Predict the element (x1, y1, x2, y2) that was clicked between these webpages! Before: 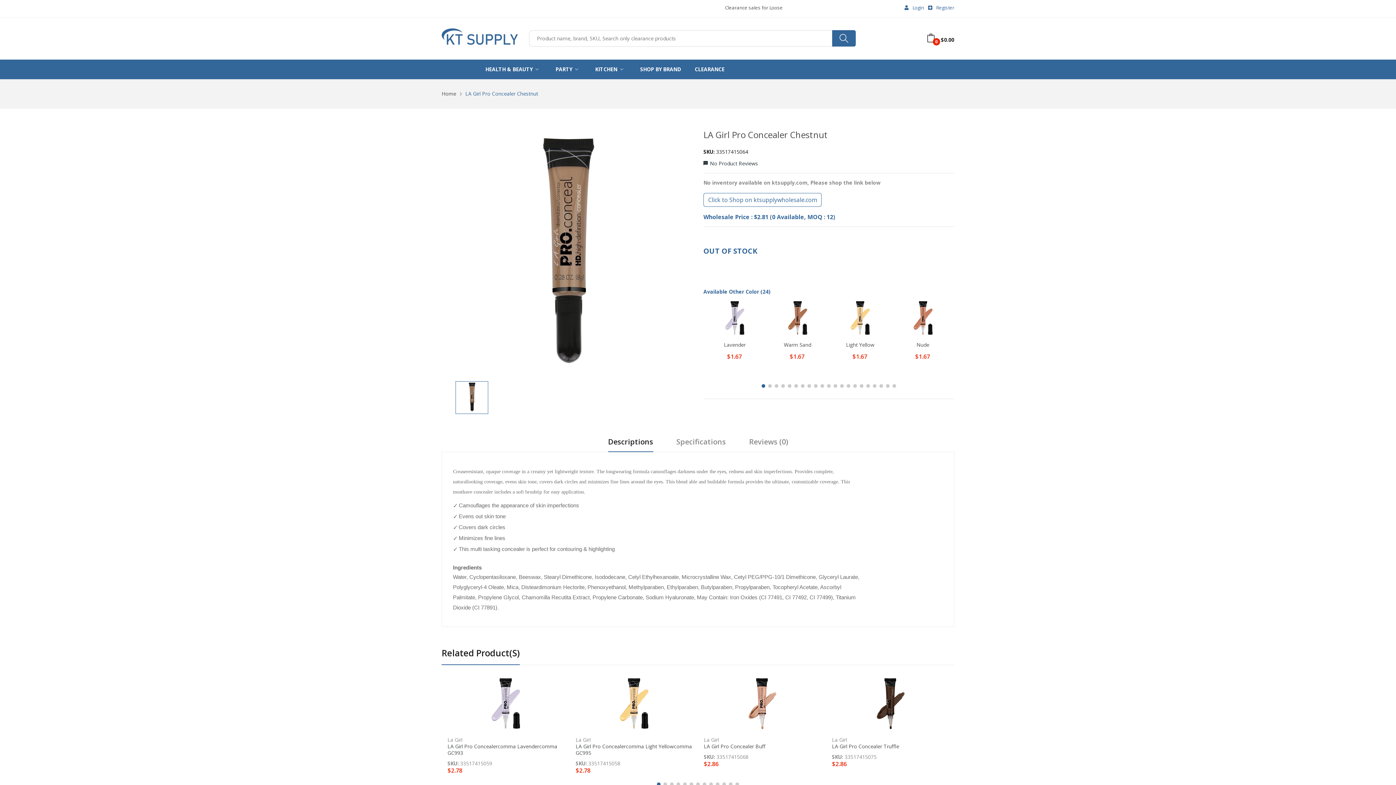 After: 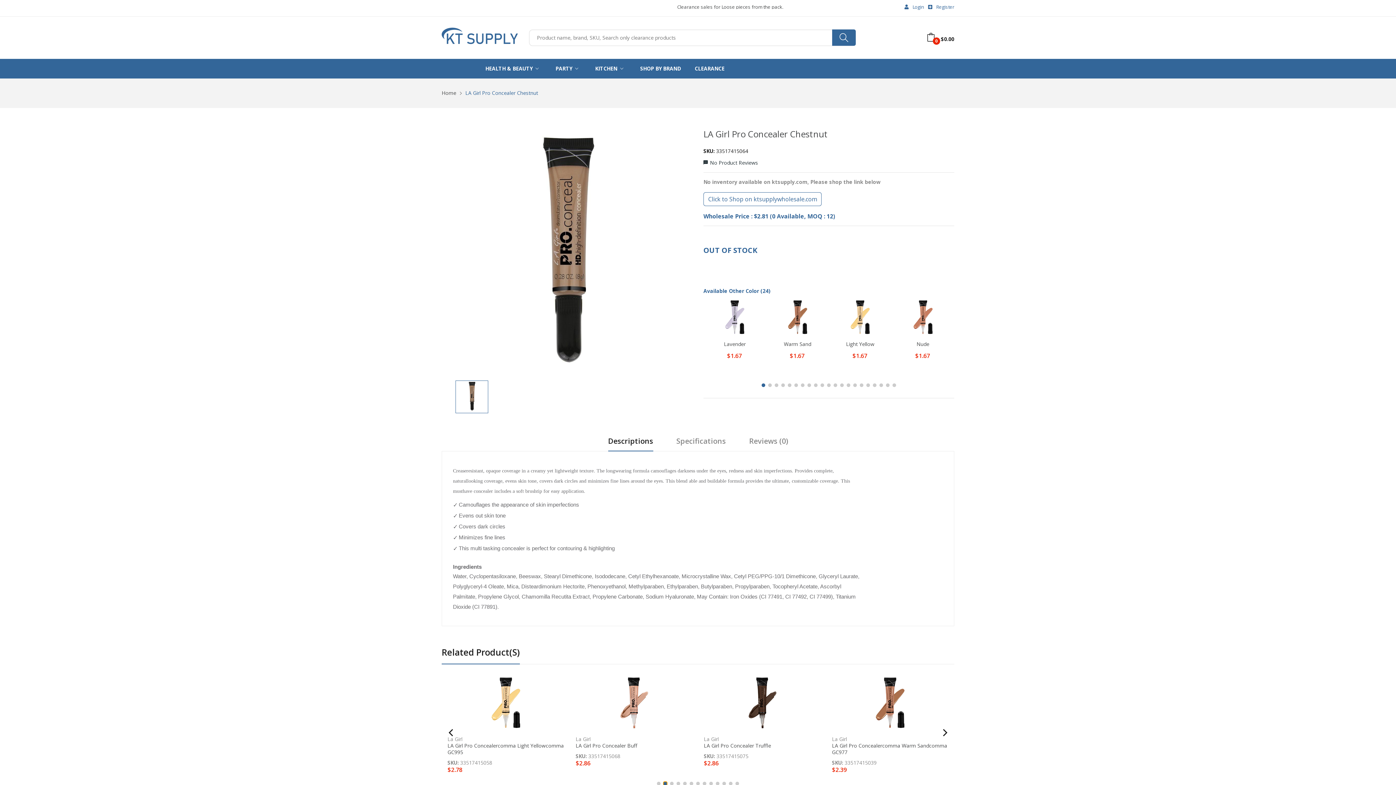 Action: label: Go to slide 2 bbox: (663, 782, 667, 786)